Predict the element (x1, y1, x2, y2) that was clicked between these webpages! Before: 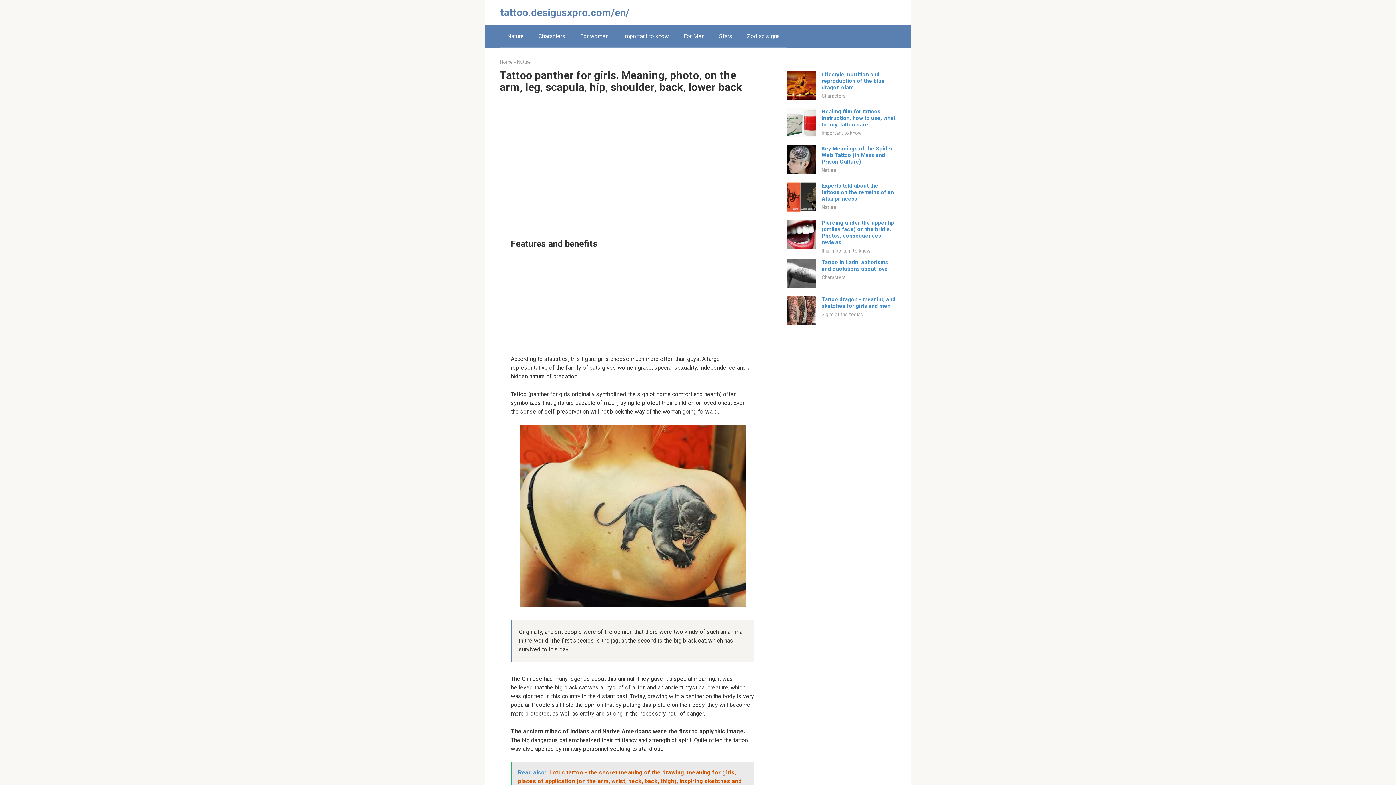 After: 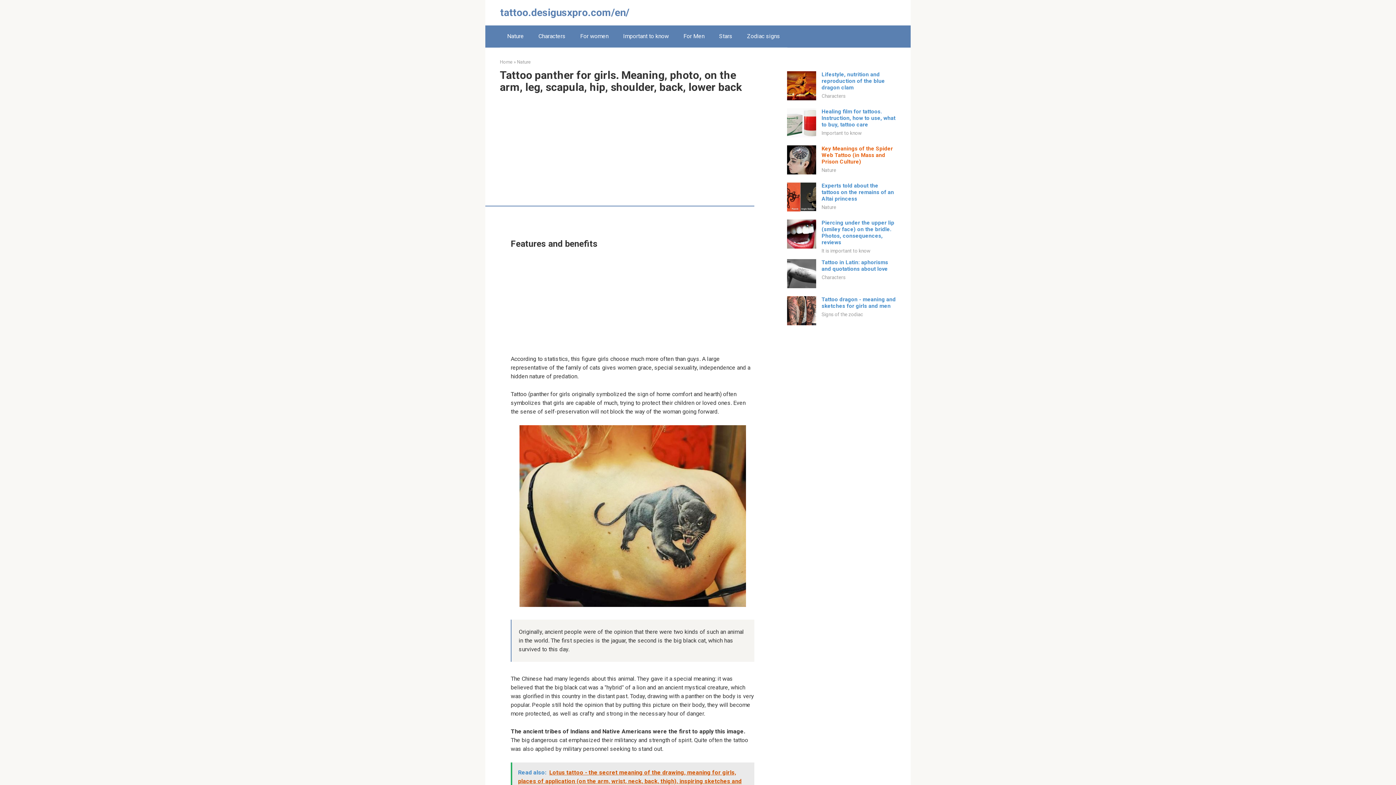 Action: label: Key Meanings of the Spider Web Tattoo (in Mass and Prison Culture) bbox: (821, 145, 893, 165)